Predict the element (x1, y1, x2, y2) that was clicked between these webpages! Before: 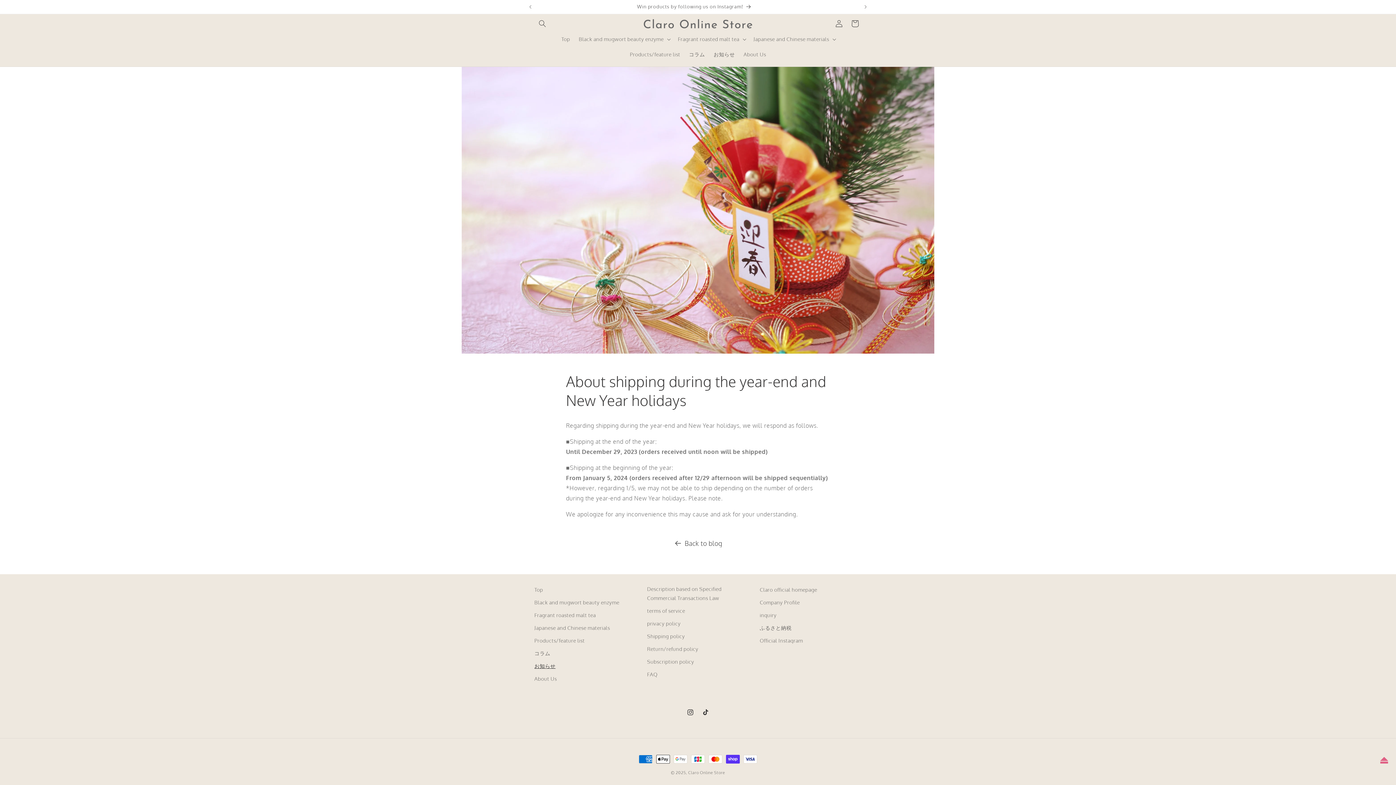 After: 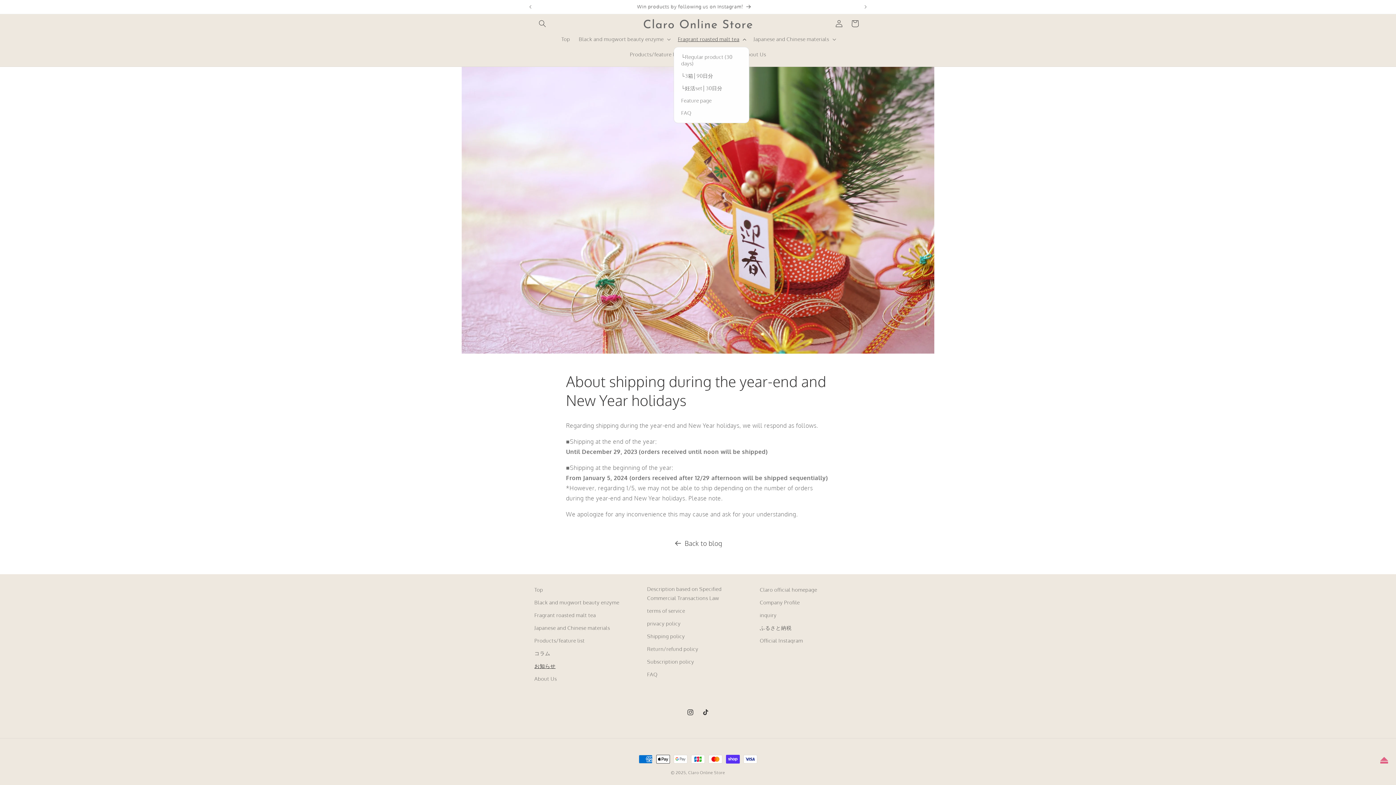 Action: bbox: (673, 31, 749, 46) label: Fragrant roasted malt tea